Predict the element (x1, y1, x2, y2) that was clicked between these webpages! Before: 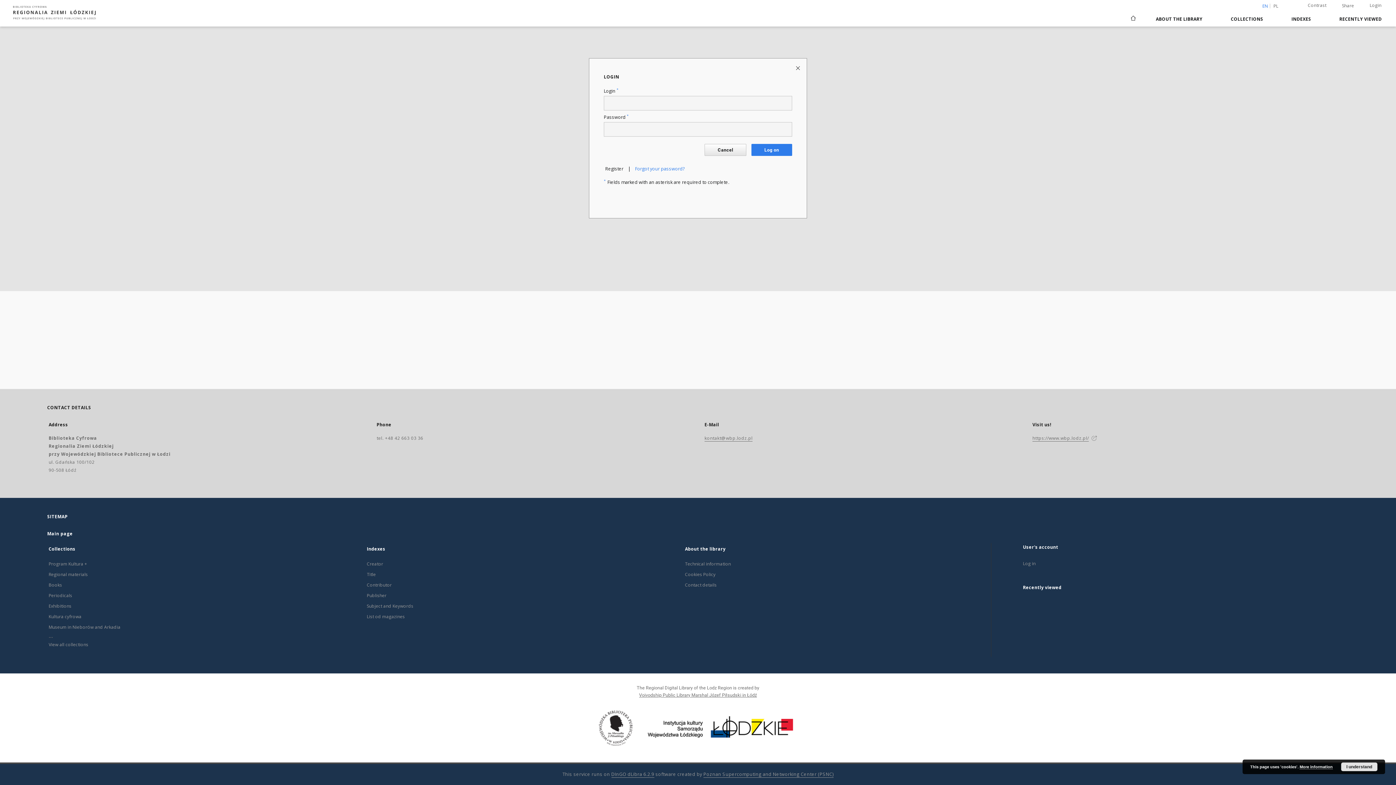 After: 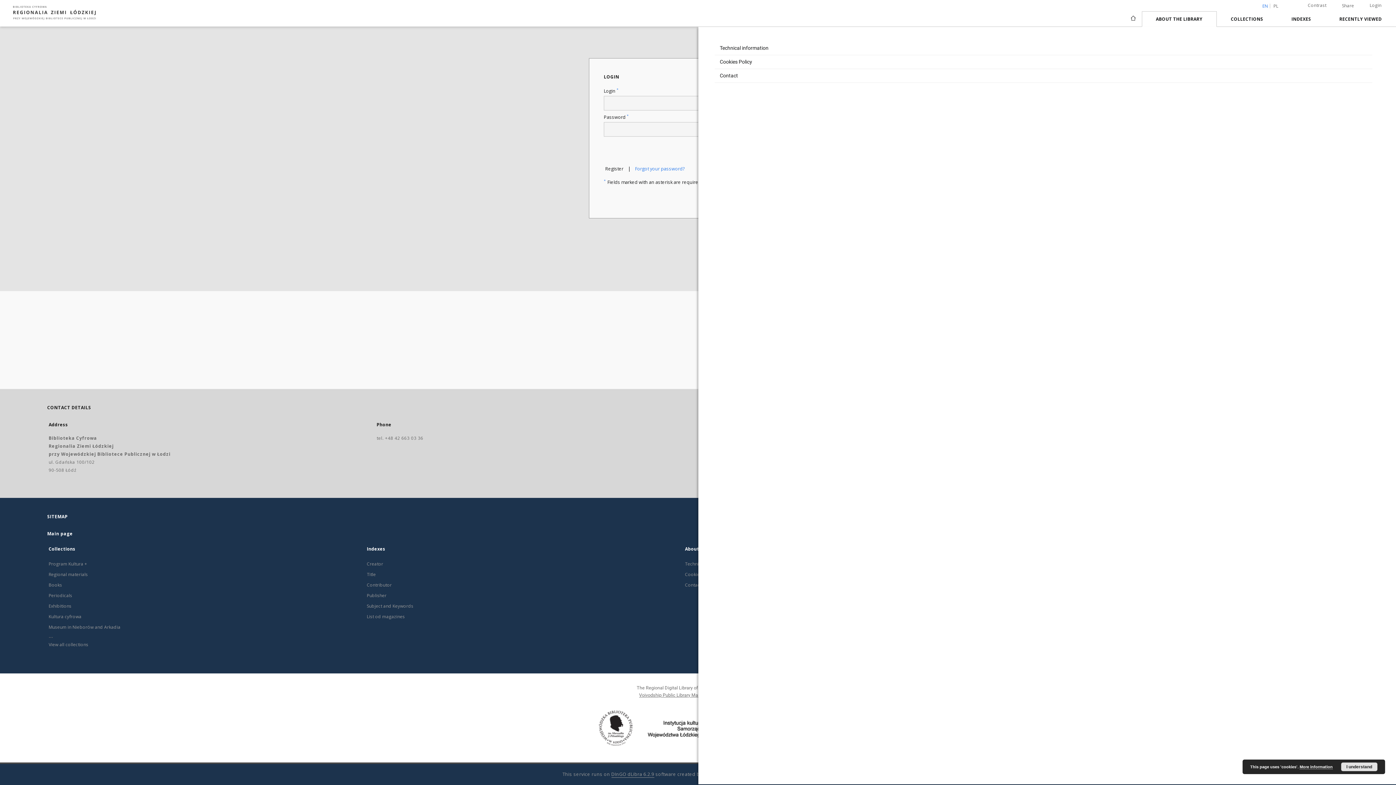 Action: bbox: (1142, 11, 1217, 26) label: ABOUT THE LIBRARY